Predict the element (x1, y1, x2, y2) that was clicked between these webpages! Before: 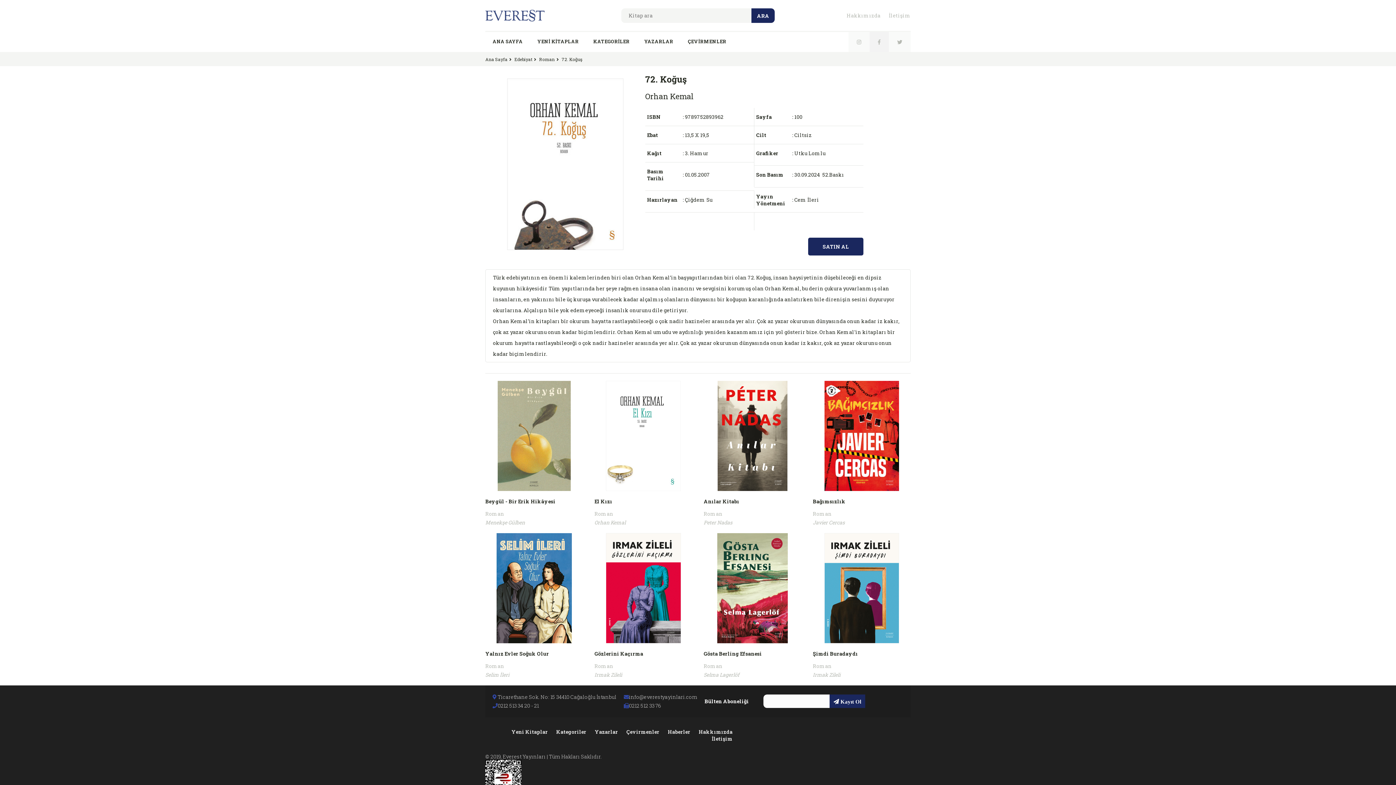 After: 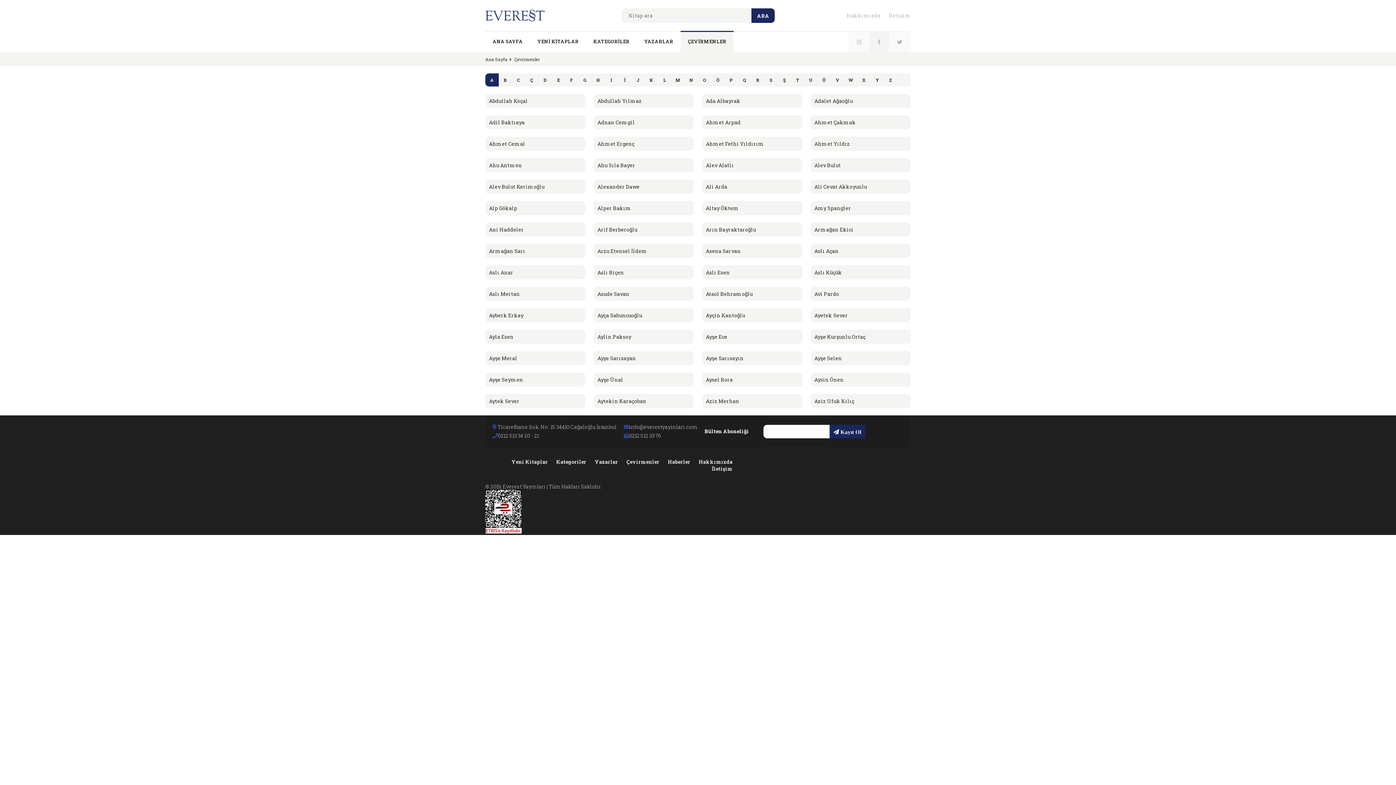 Action: label: ÇEVİRMENLER bbox: (680, 30, 733, 52)